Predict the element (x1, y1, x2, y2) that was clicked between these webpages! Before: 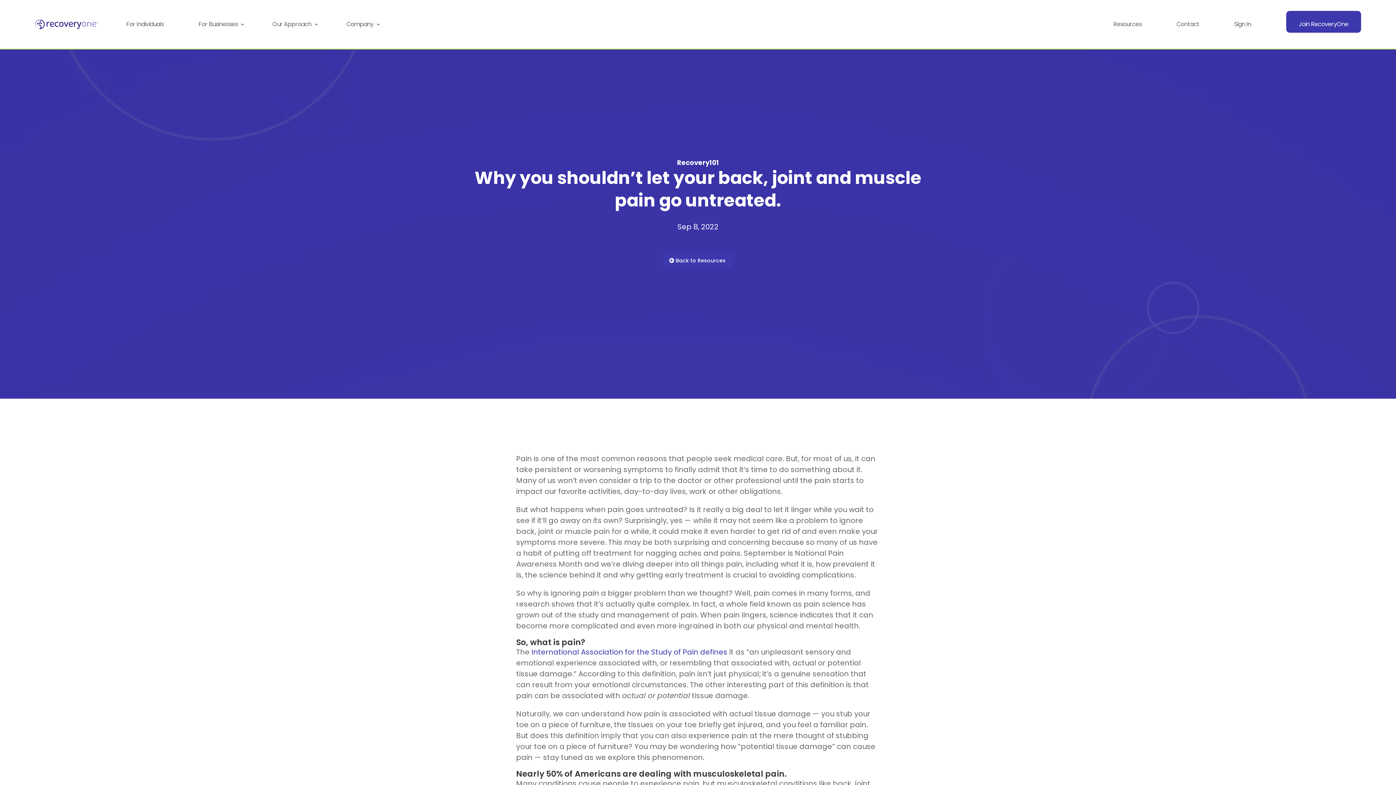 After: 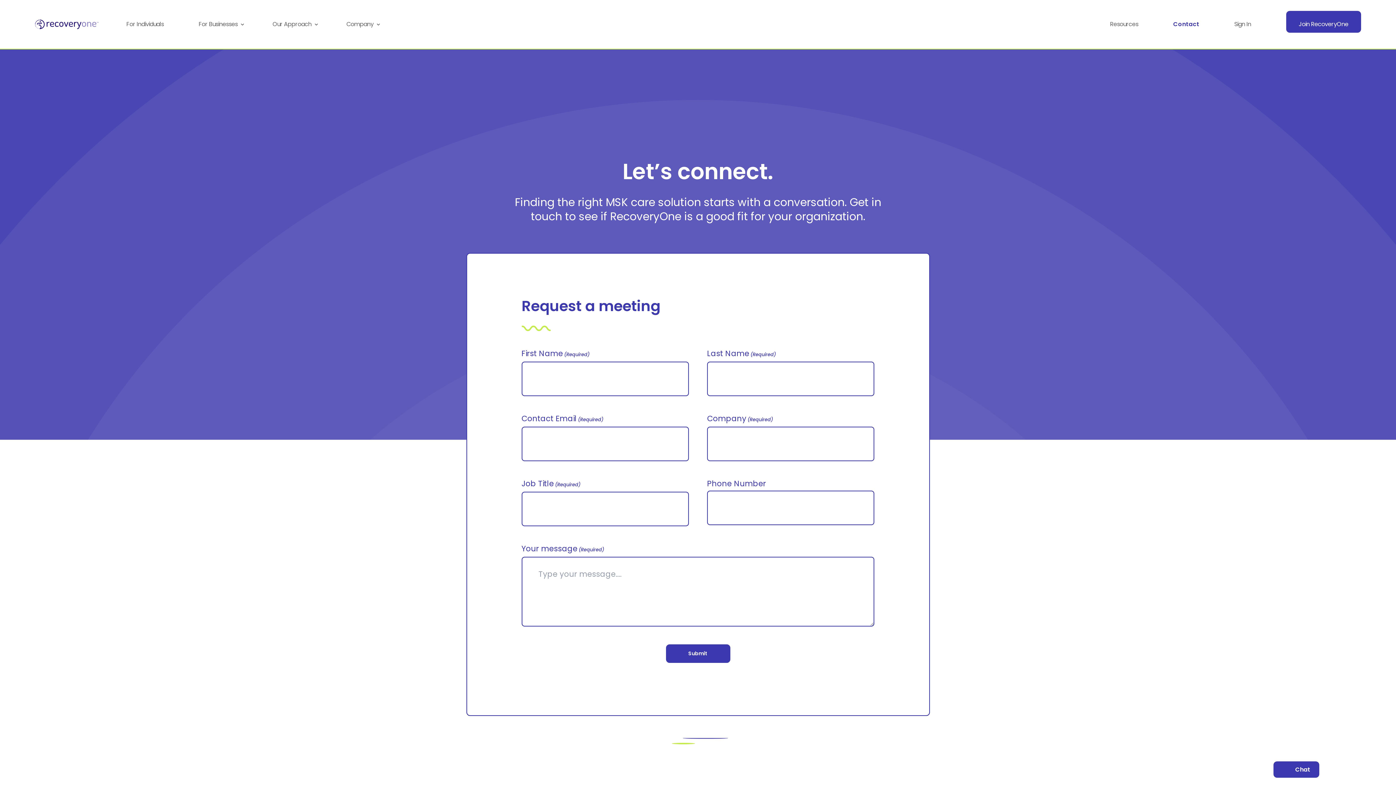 Action: bbox: (1176, 0, 1199, 48) label: Contact